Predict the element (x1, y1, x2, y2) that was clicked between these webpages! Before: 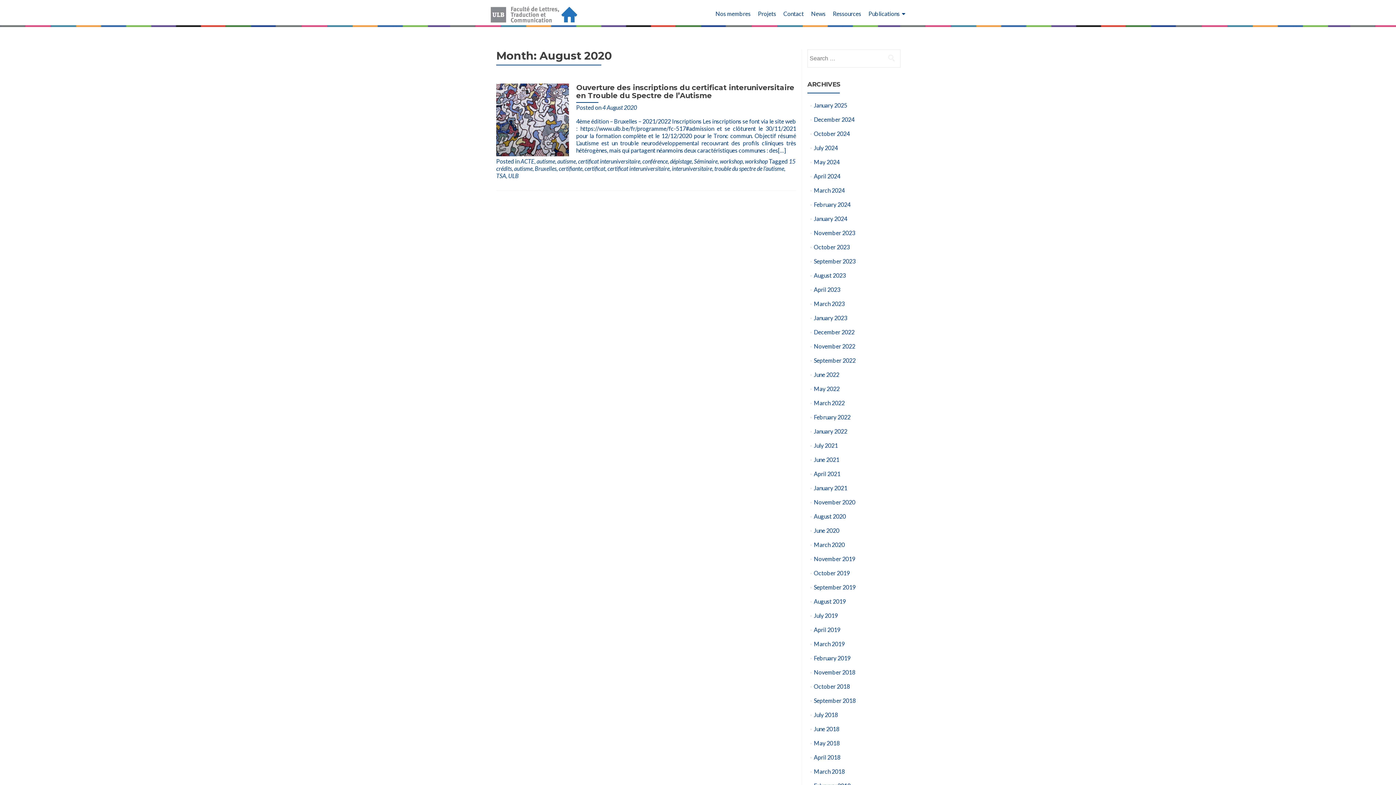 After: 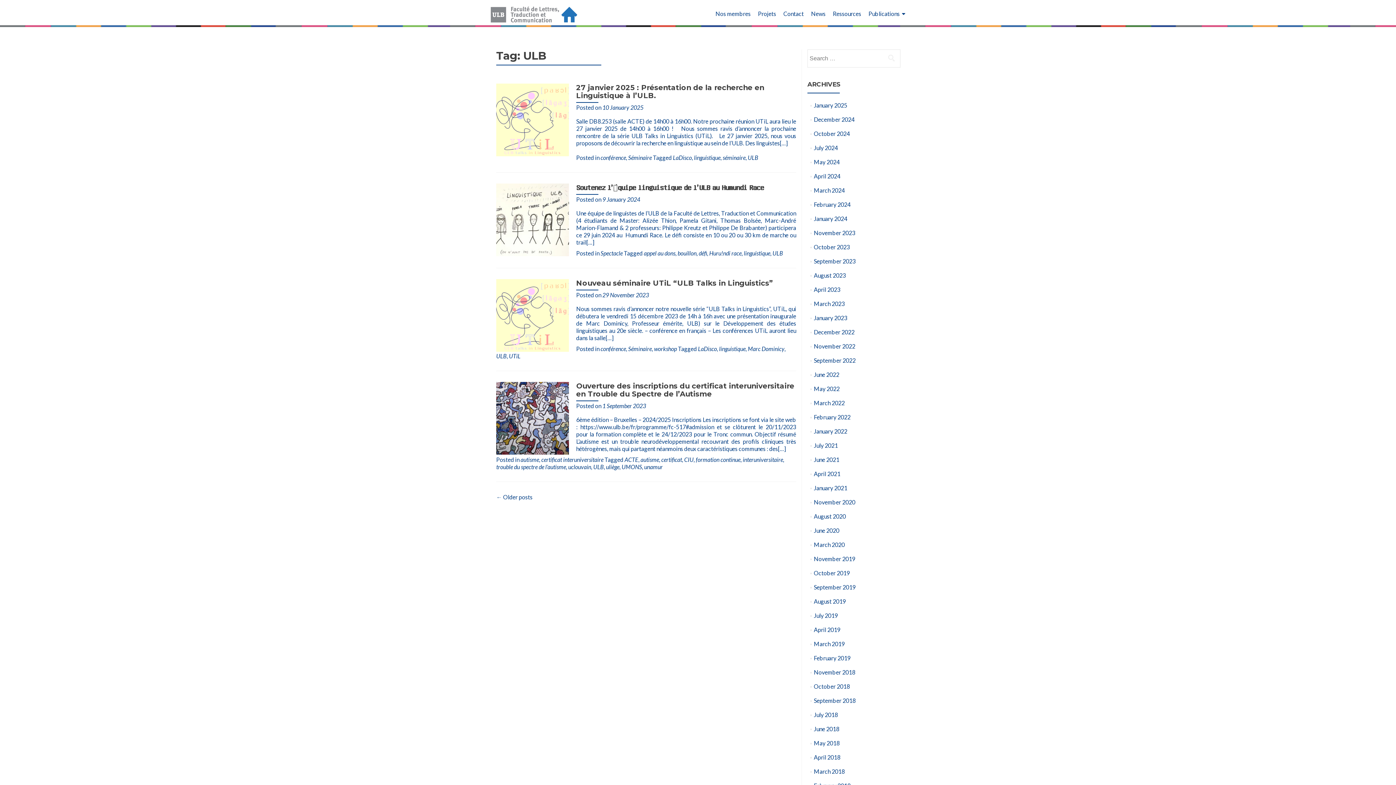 Action: bbox: (508, 172, 518, 179) label: ULB